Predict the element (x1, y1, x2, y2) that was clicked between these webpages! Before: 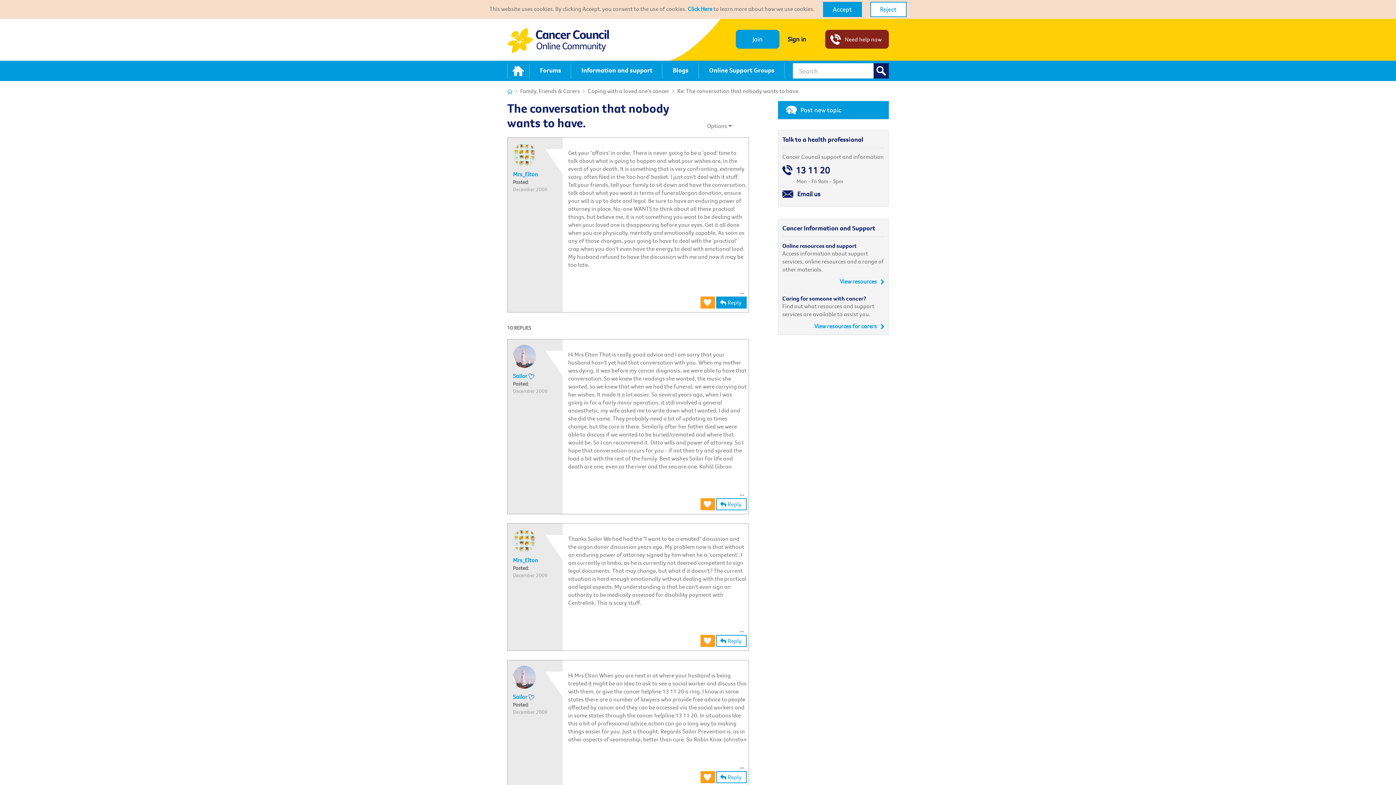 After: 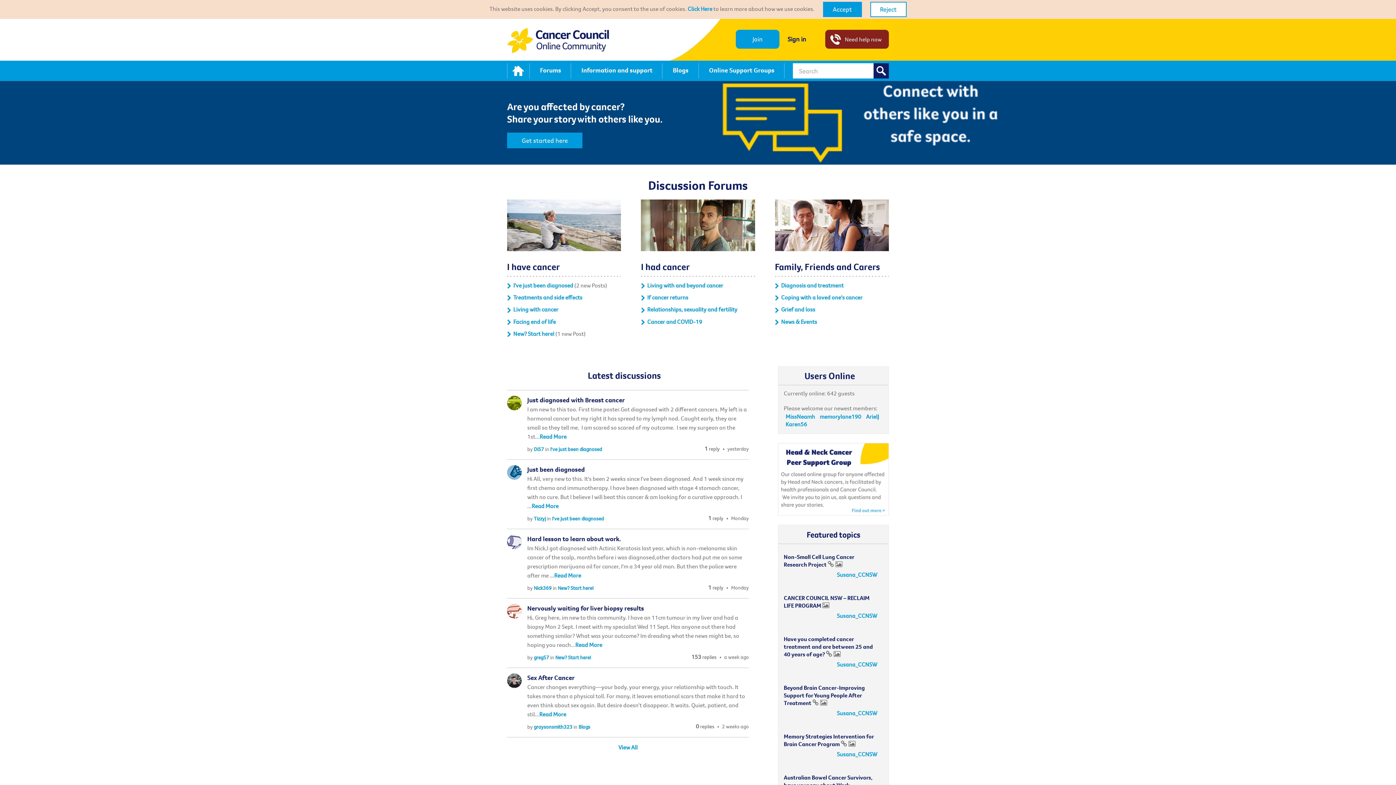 Action: bbox: (507, 63, 529, 78) label: home